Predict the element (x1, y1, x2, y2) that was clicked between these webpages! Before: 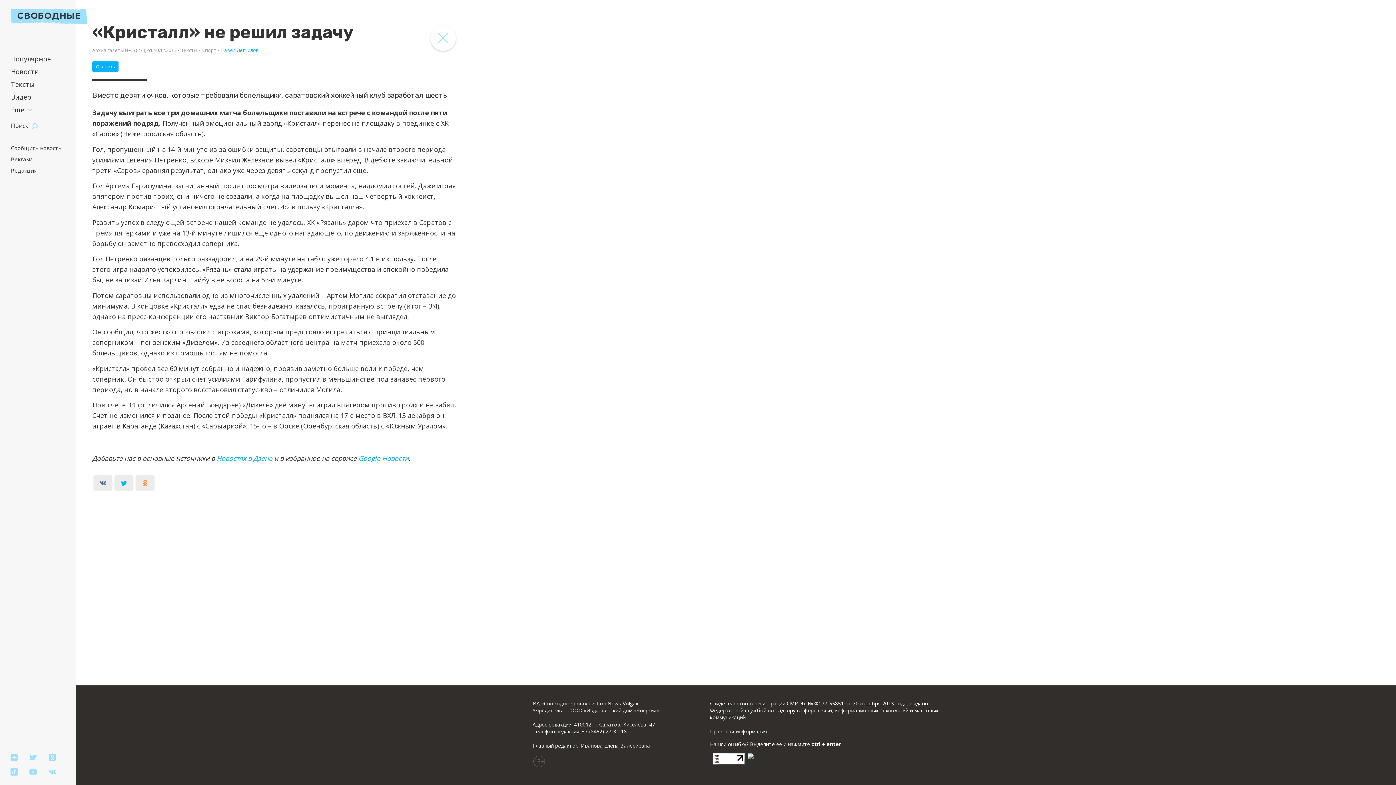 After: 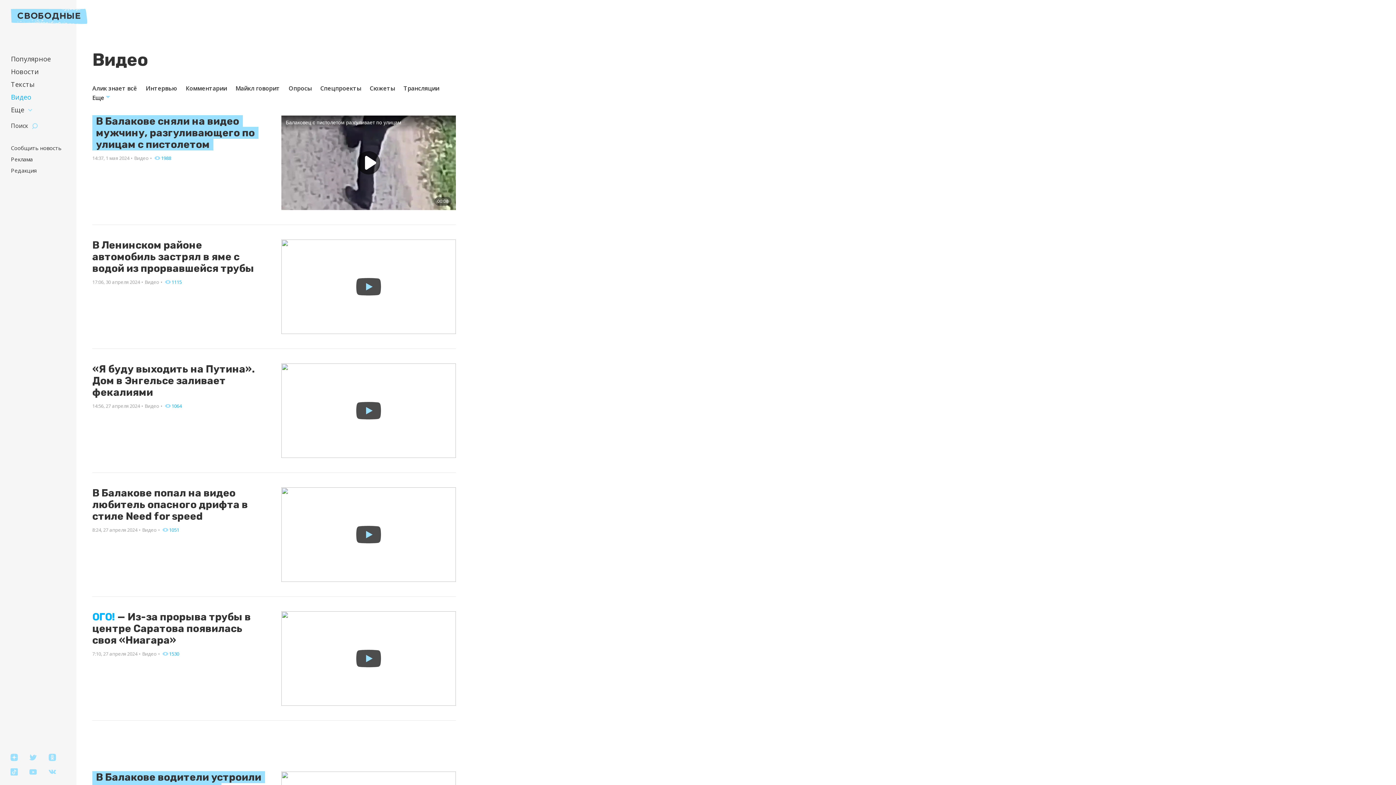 Action: label: Видео bbox: (10, 92, 31, 101)